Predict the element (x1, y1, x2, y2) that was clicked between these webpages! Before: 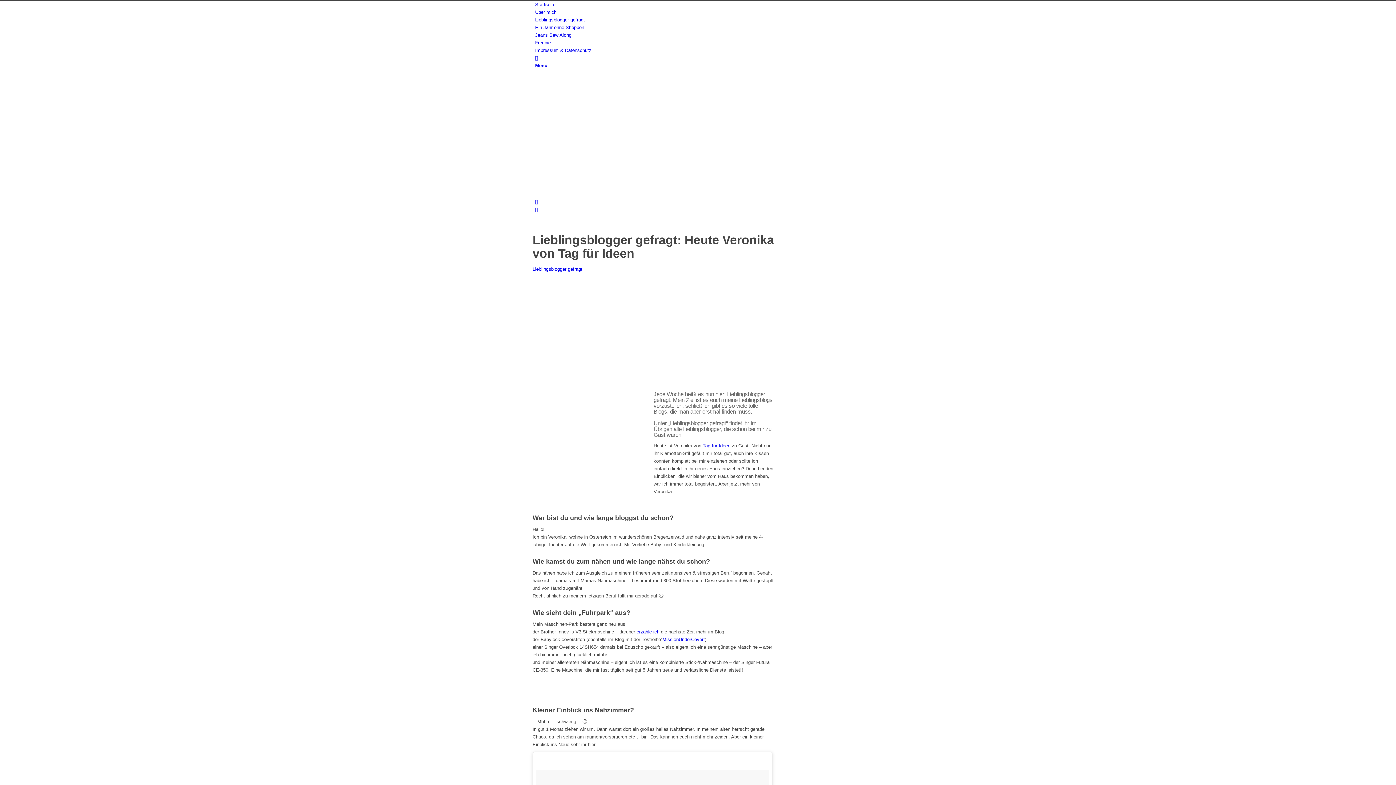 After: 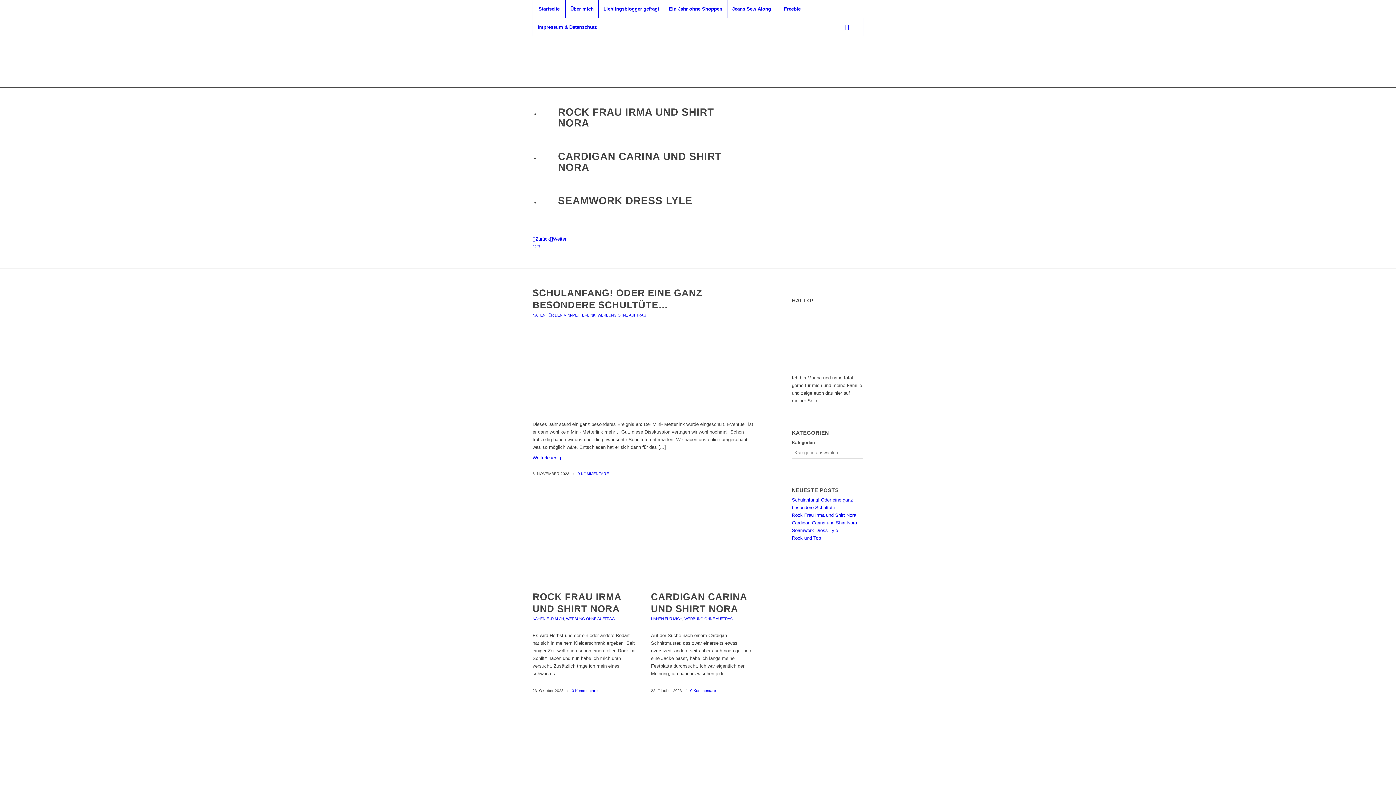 Action: bbox: (532, 191, 641, 197) label: metterlink_neu